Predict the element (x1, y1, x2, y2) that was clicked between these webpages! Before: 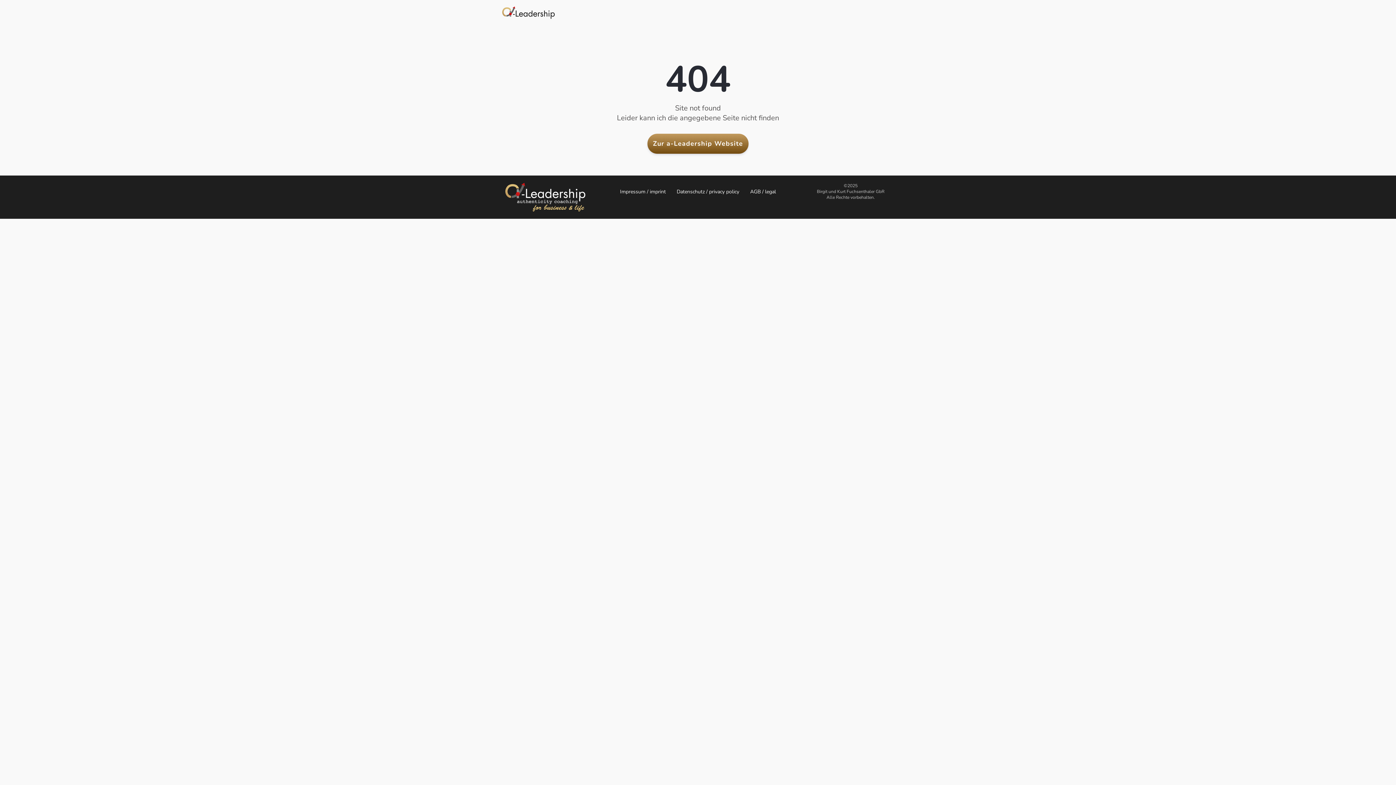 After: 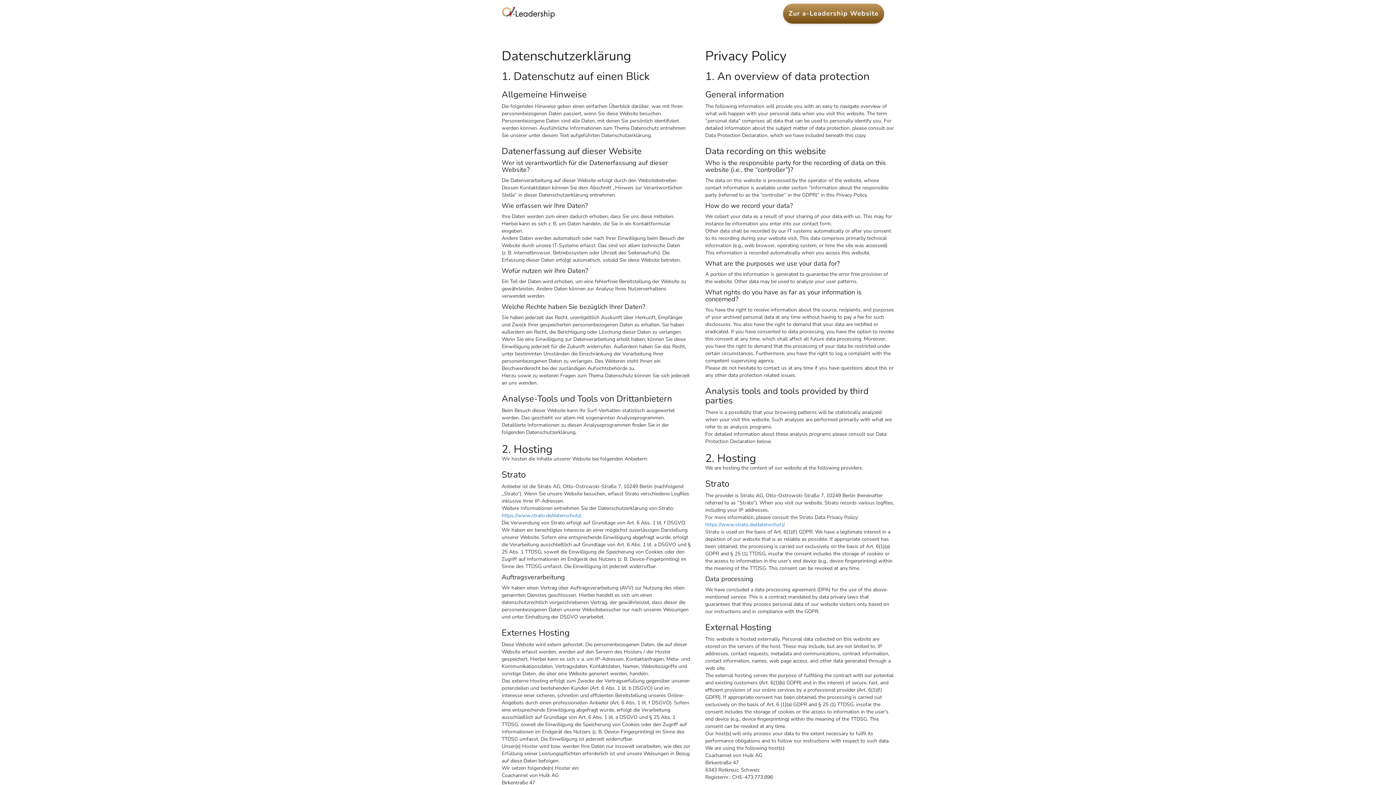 Action: bbox: (676, 188, 739, 195) label: Datenschutz / privacy policy